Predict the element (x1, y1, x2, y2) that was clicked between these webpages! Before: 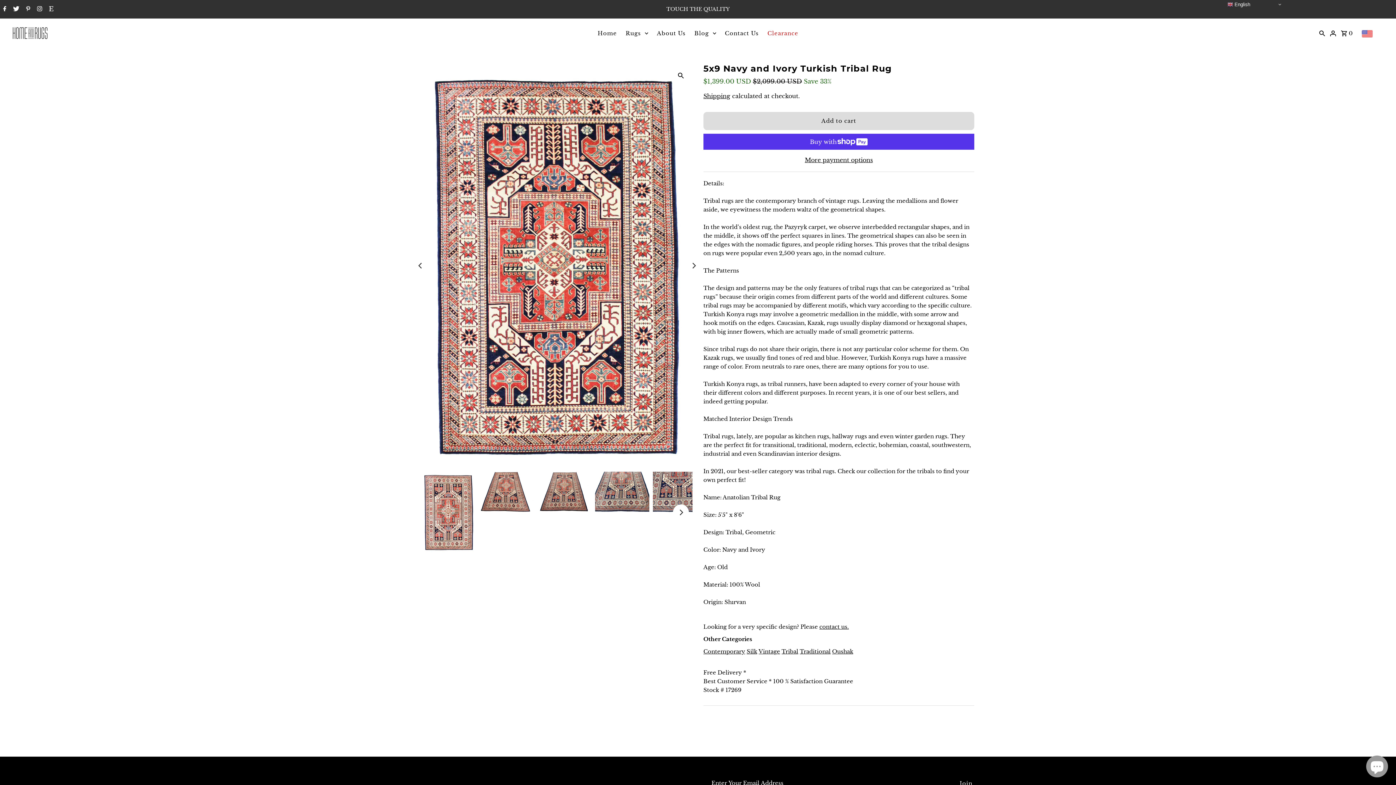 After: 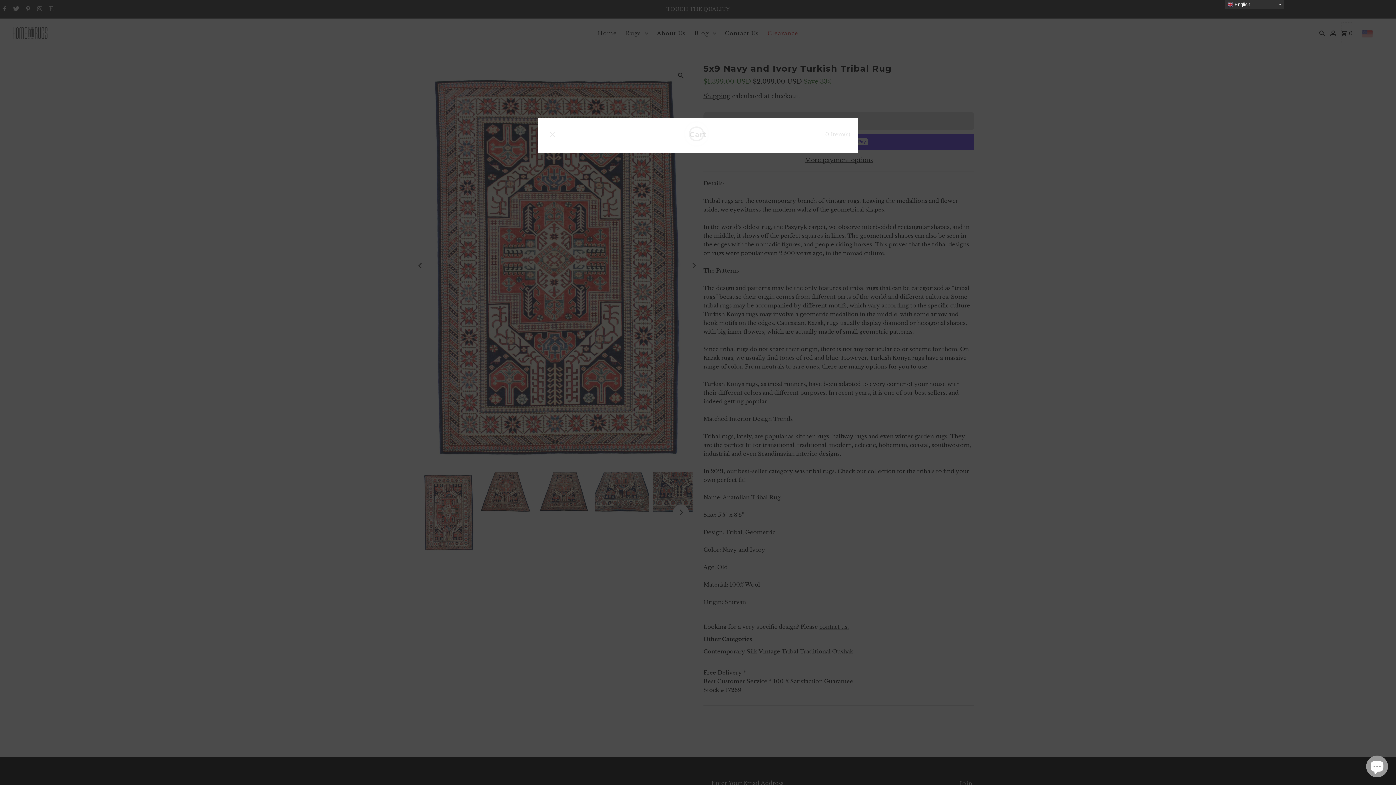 Action: label: Open cart bbox: (1341, 22, 1353, 44)